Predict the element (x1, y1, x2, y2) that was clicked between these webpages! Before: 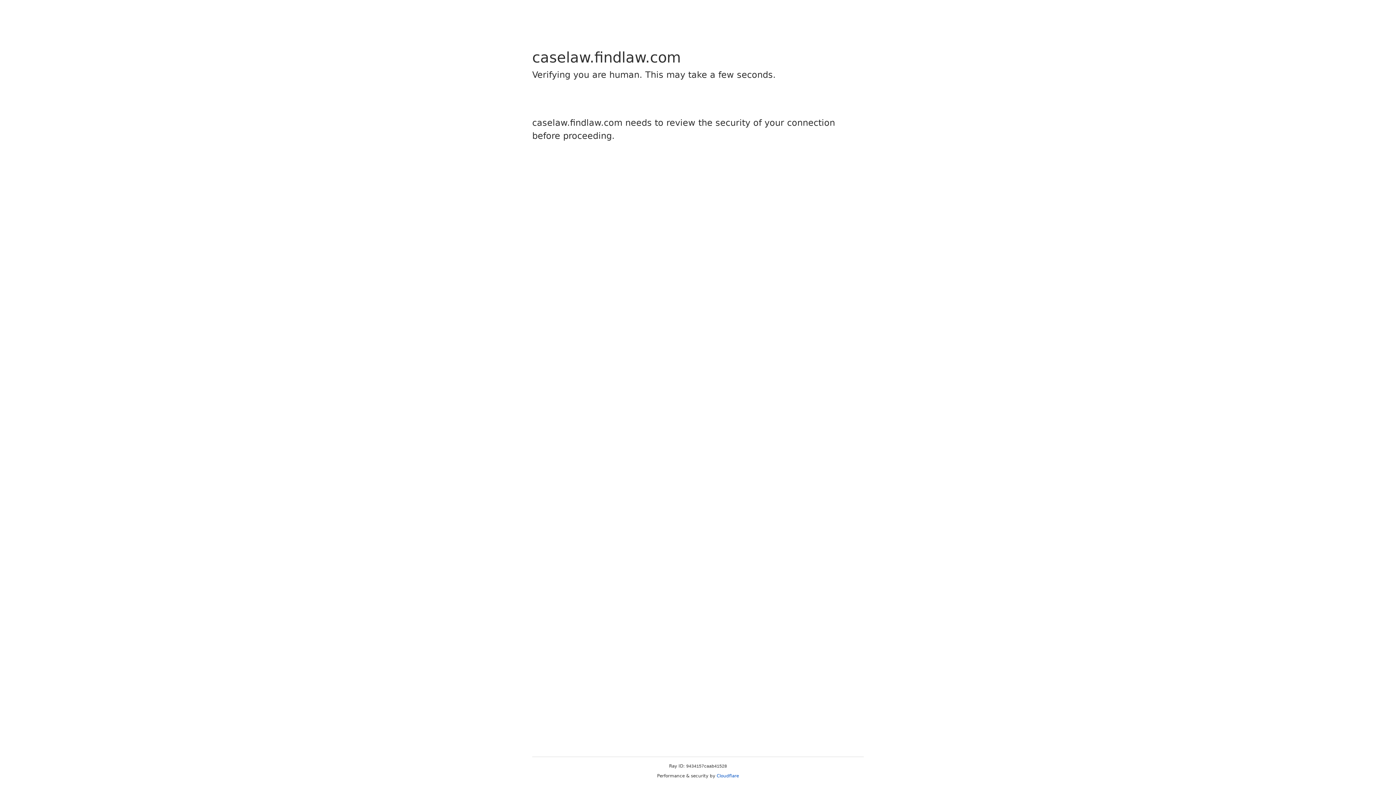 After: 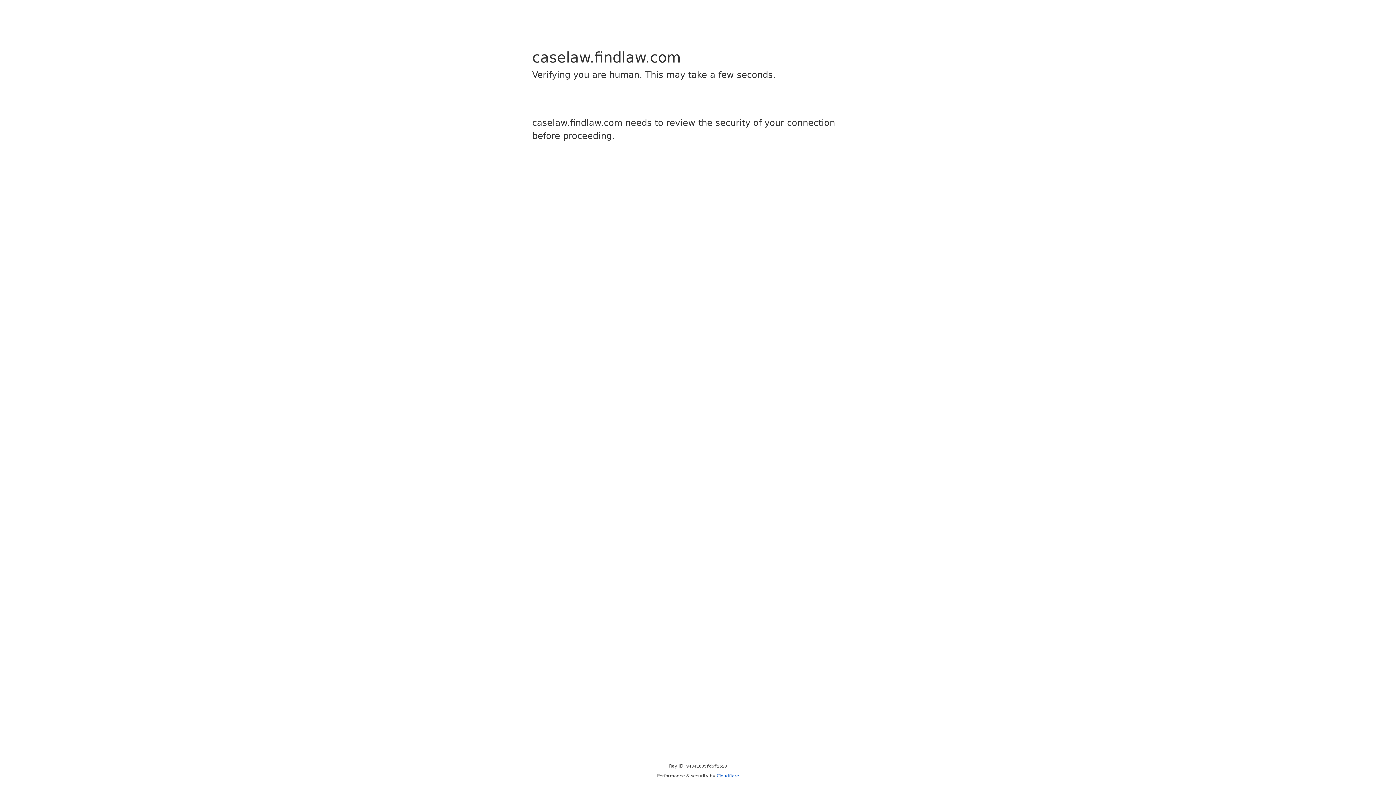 Action: bbox: (716, 773, 739, 778) label: Cloudflare